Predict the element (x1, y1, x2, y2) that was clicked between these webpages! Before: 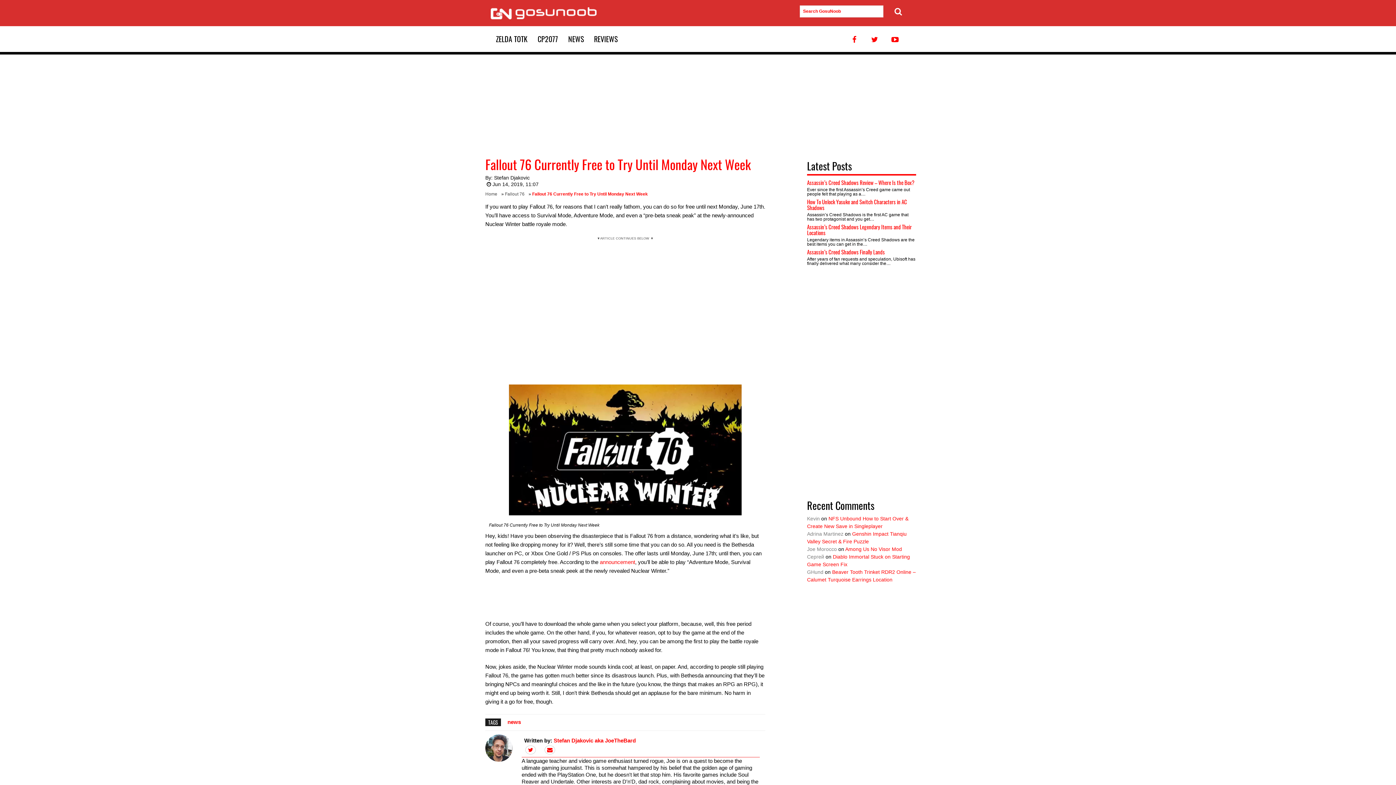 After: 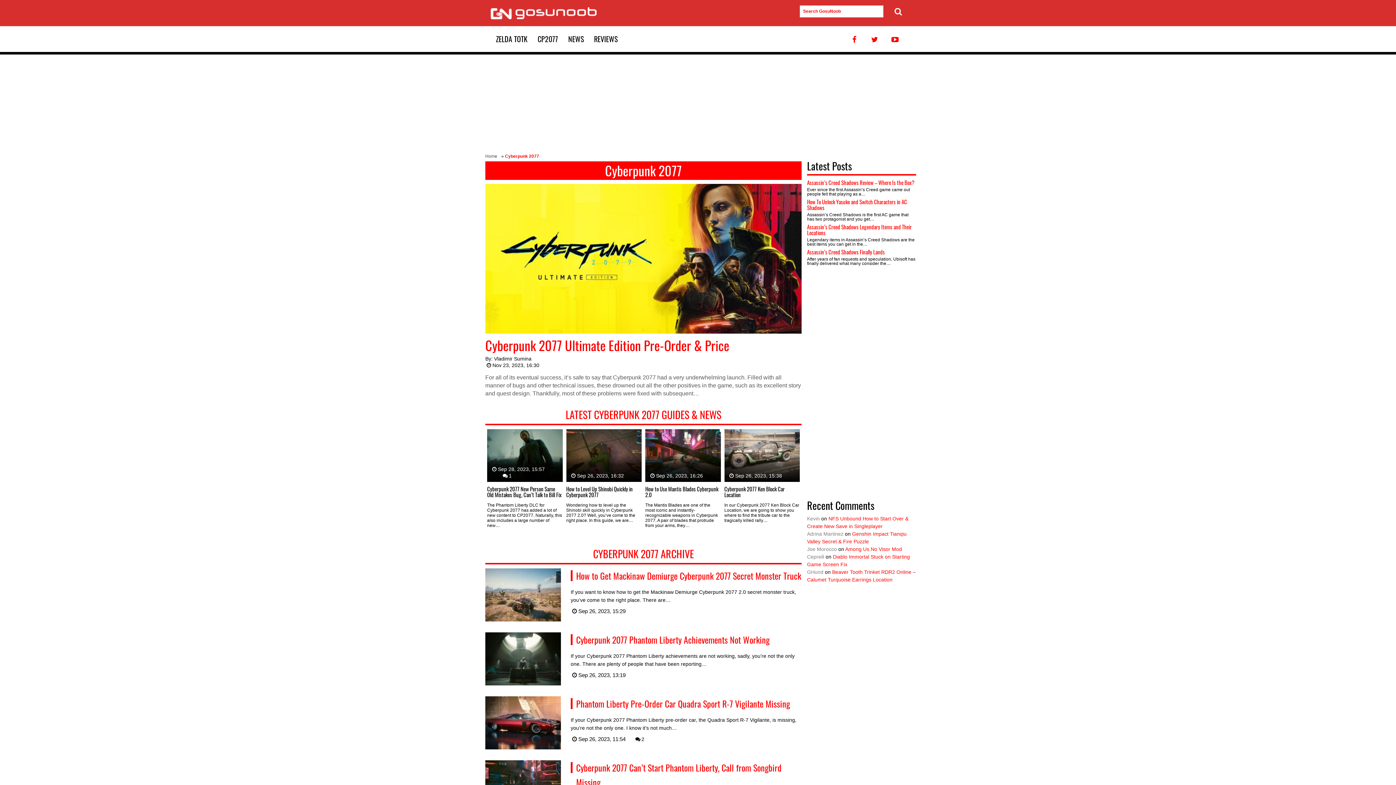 Action: label: CP2077 bbox: (532, 26, 563, 51)